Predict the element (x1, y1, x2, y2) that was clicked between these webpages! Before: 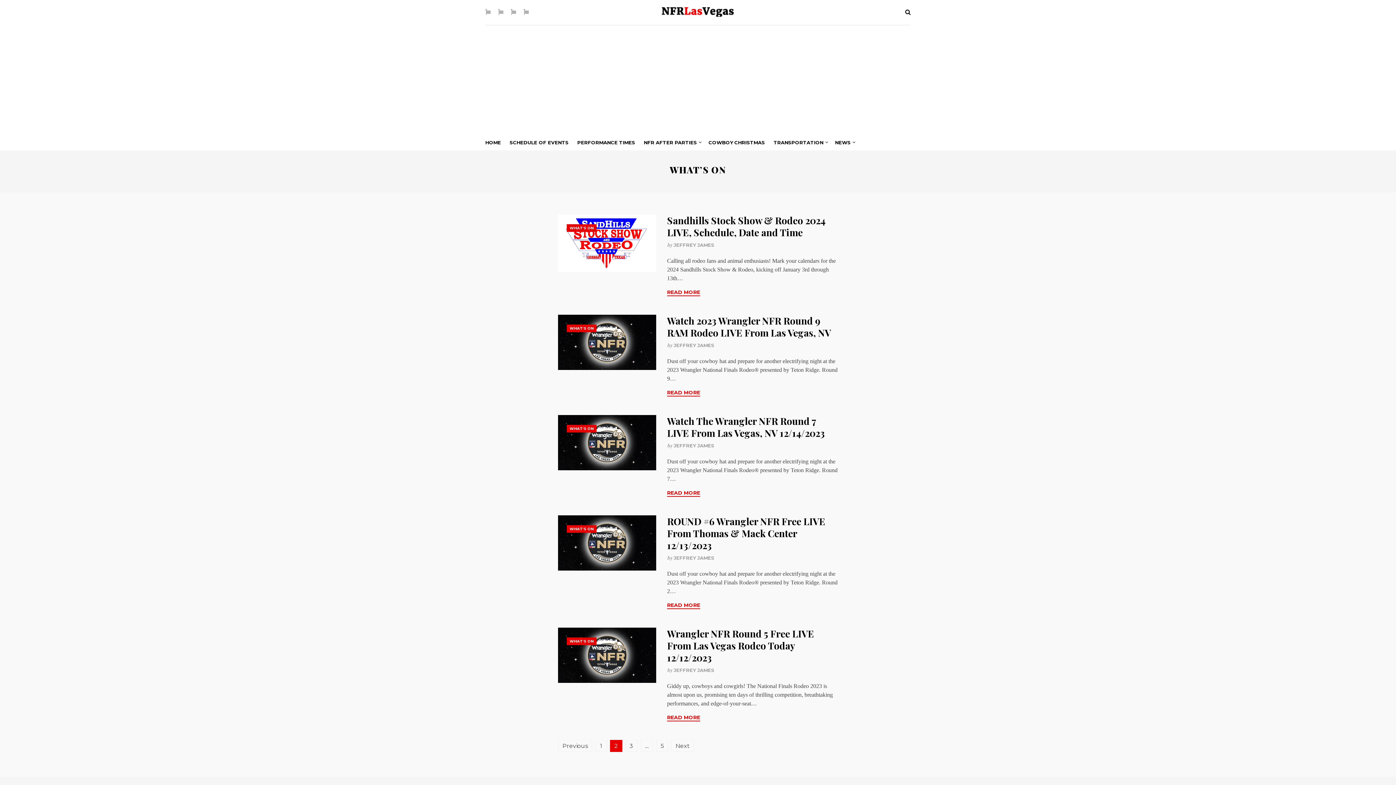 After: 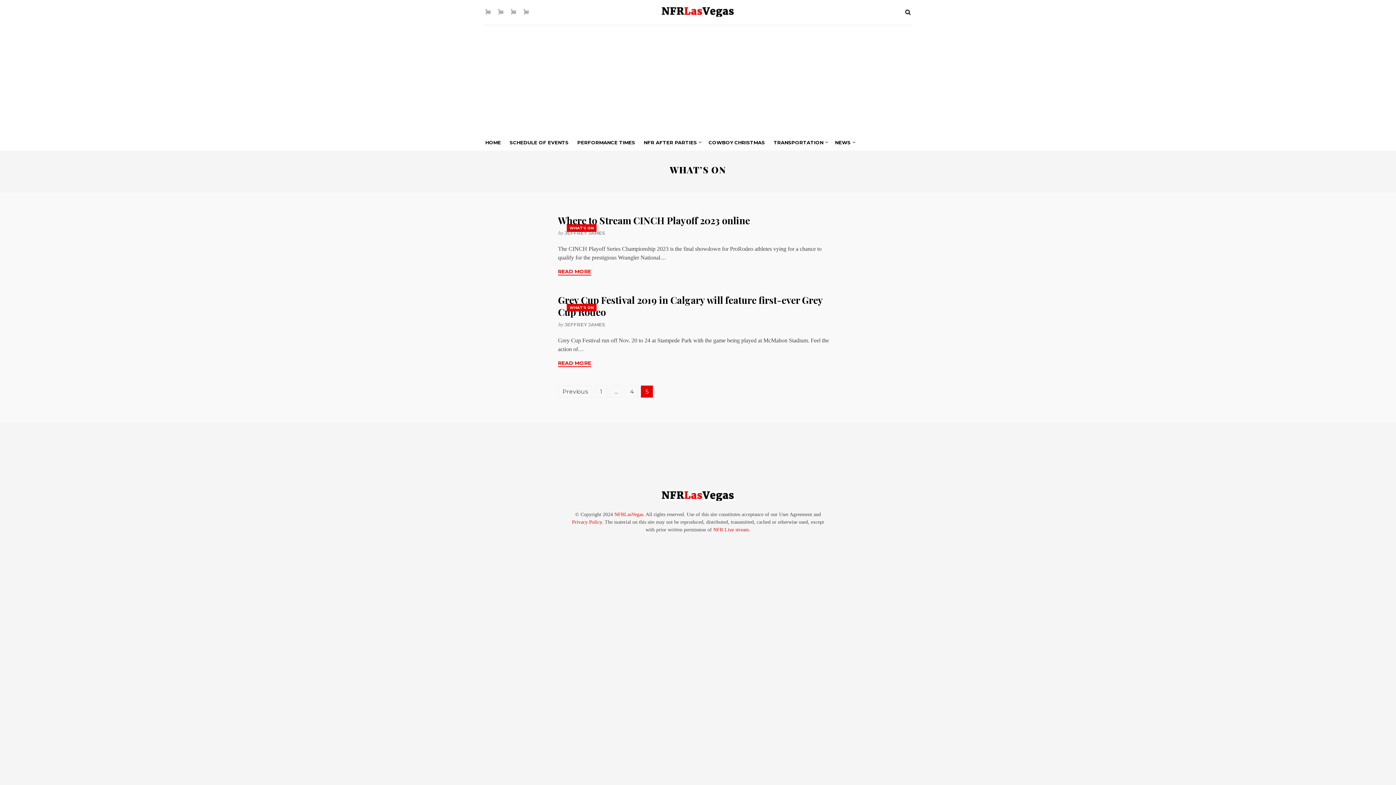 Action: bbox: (656, 740, 668, 752) label: 5